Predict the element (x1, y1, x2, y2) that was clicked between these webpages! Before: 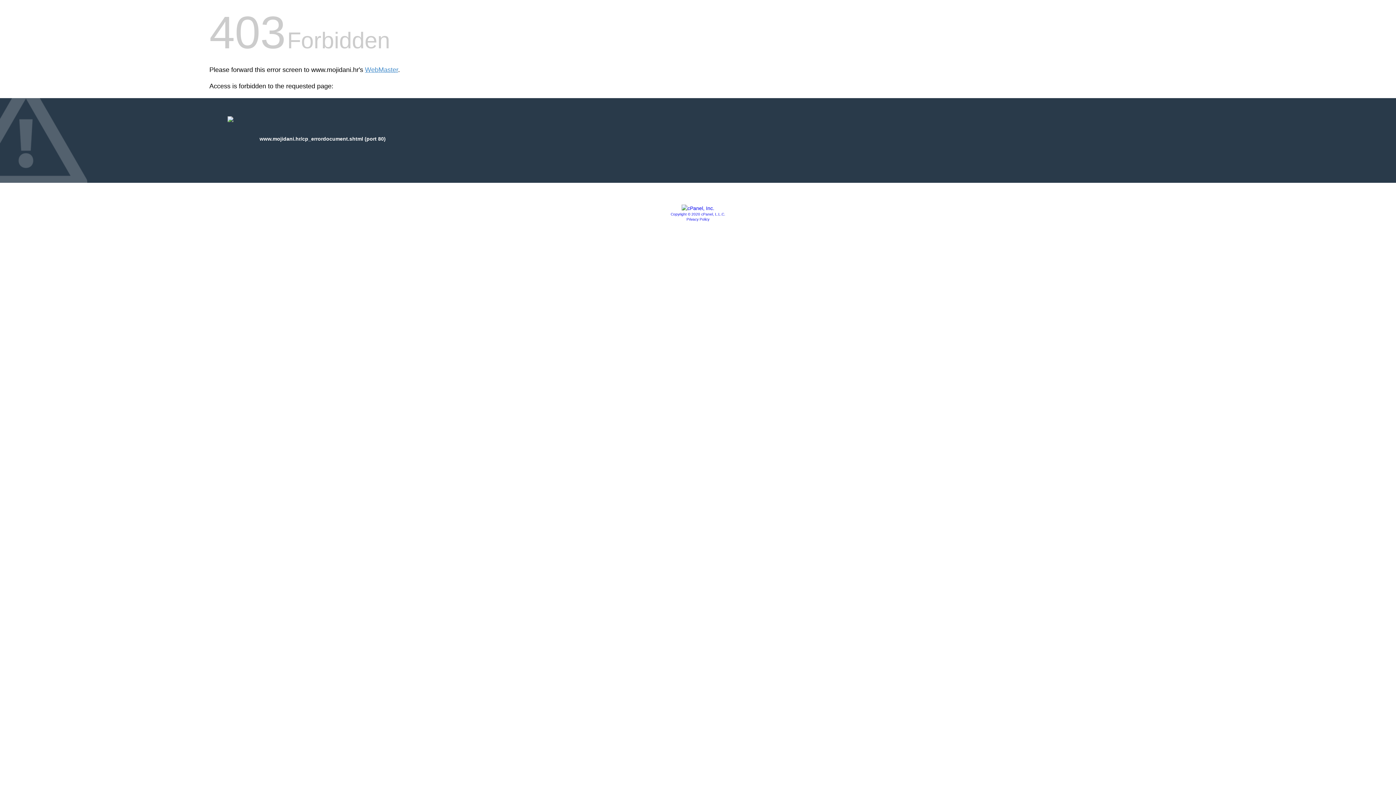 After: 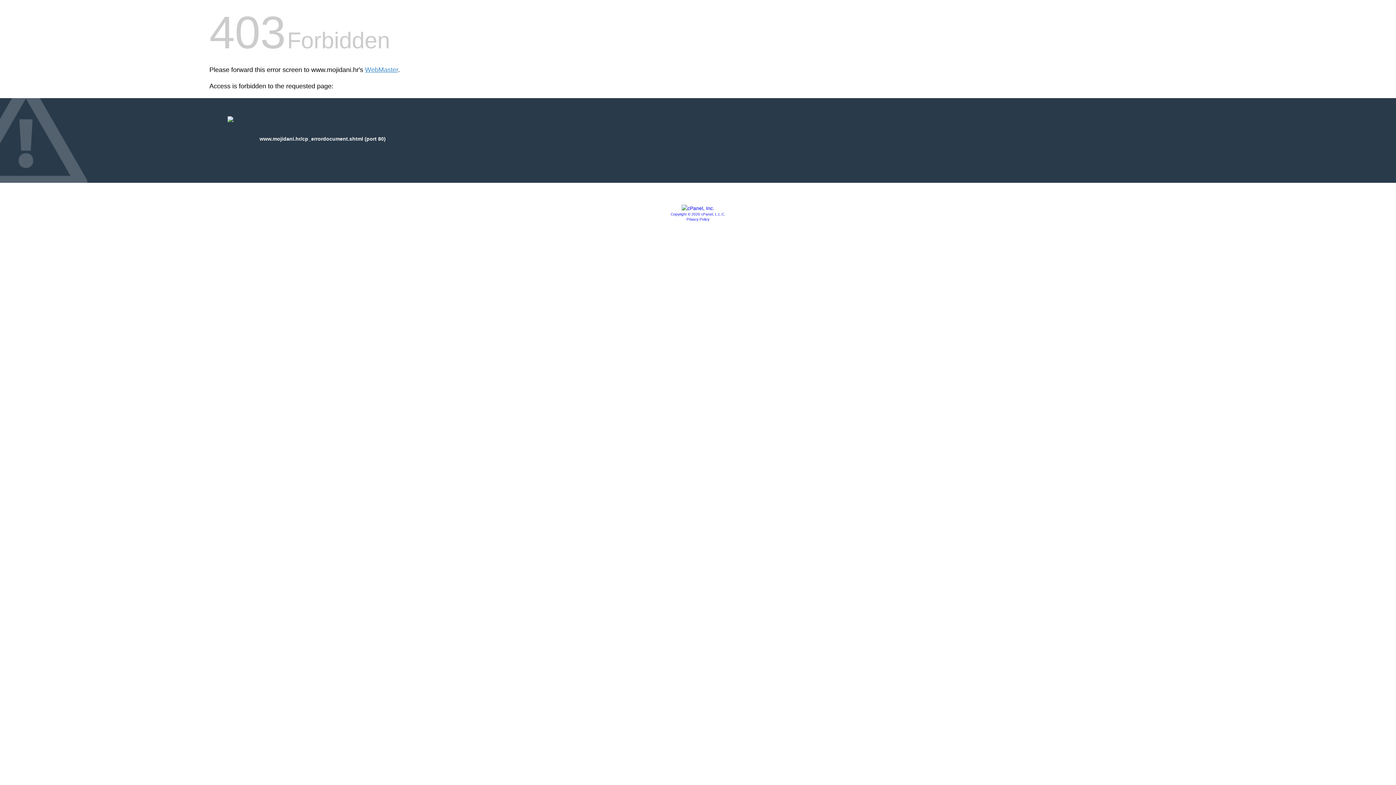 Action: label: Copyright © 2020 cPanel, L.L.C. bbox: (670, 212, 725, 216)